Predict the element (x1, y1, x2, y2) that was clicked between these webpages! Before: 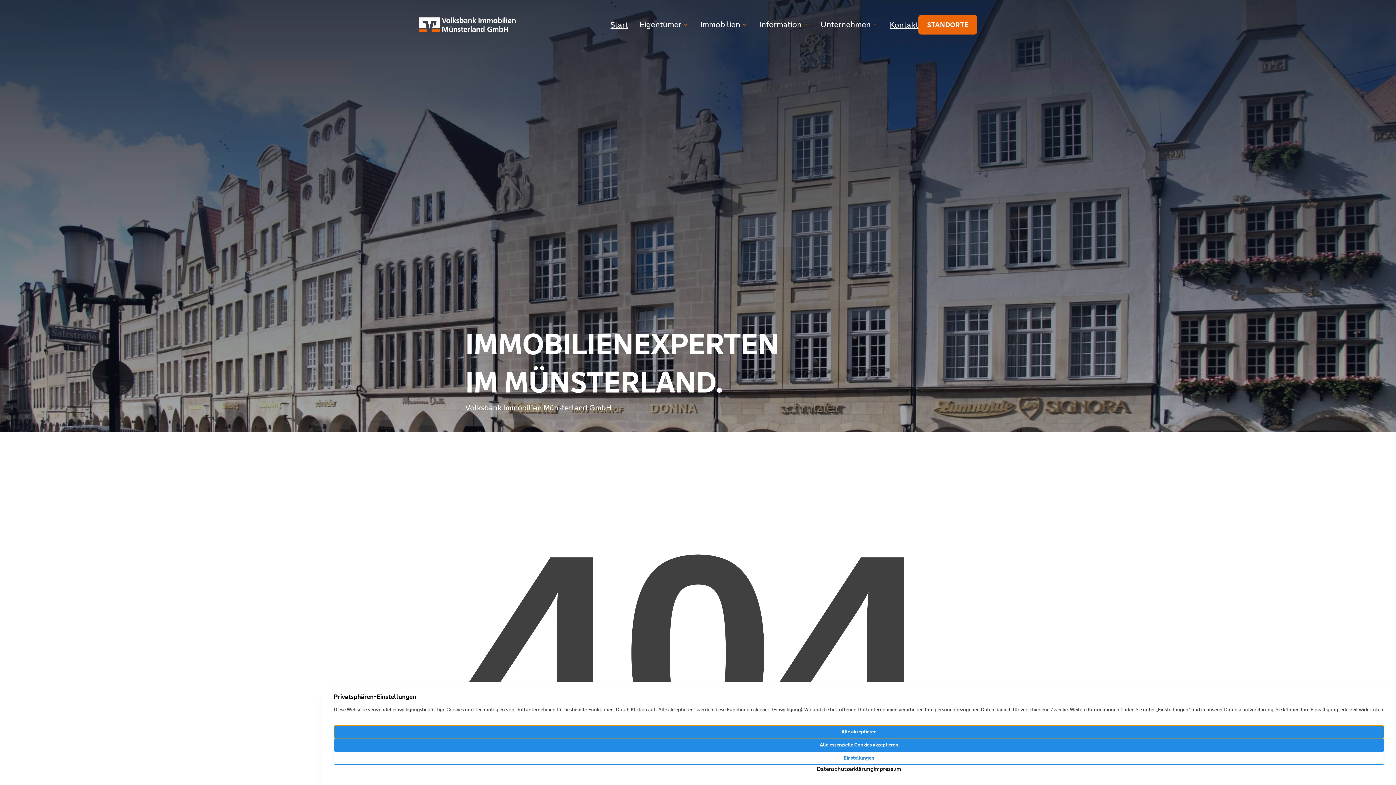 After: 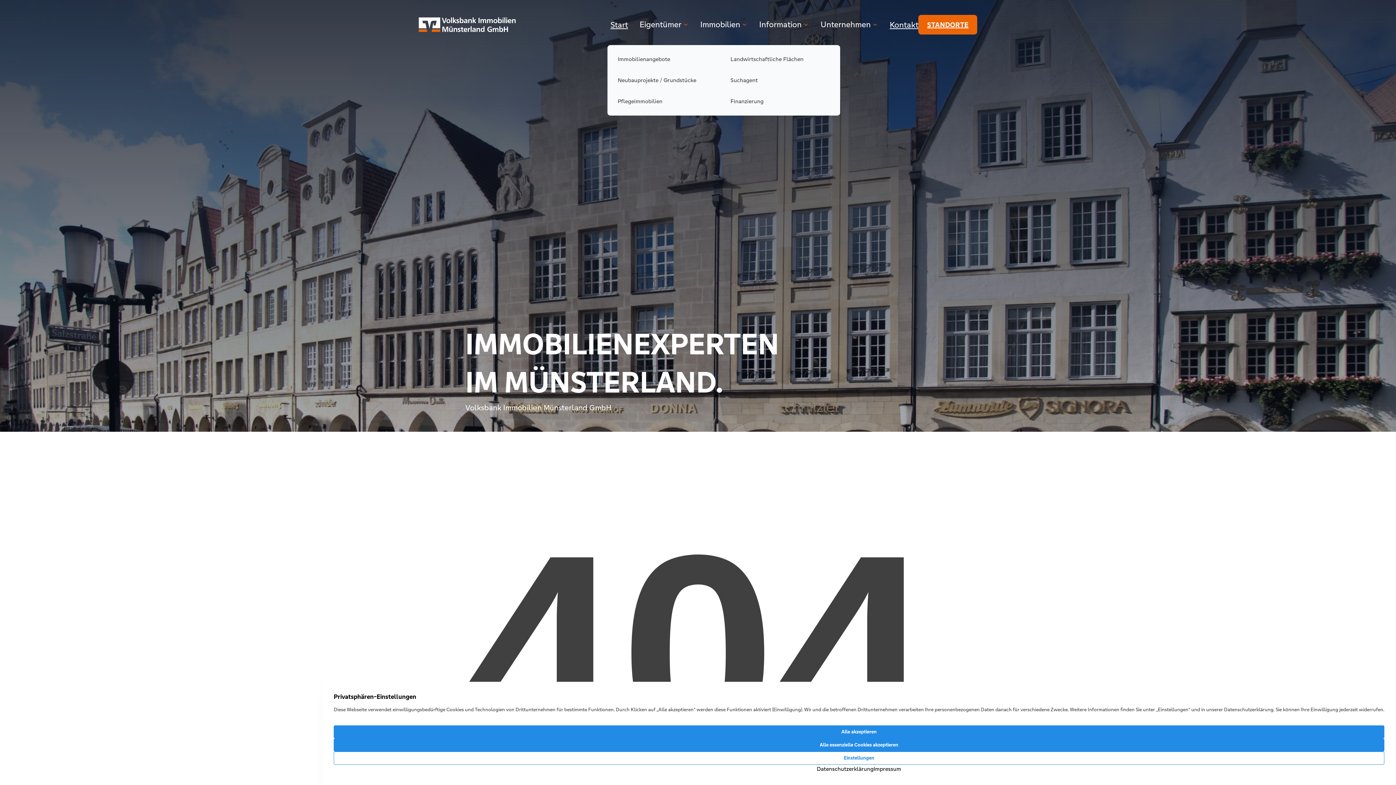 Action: label: Immobilien bbox: (700, 15, 747, 34)